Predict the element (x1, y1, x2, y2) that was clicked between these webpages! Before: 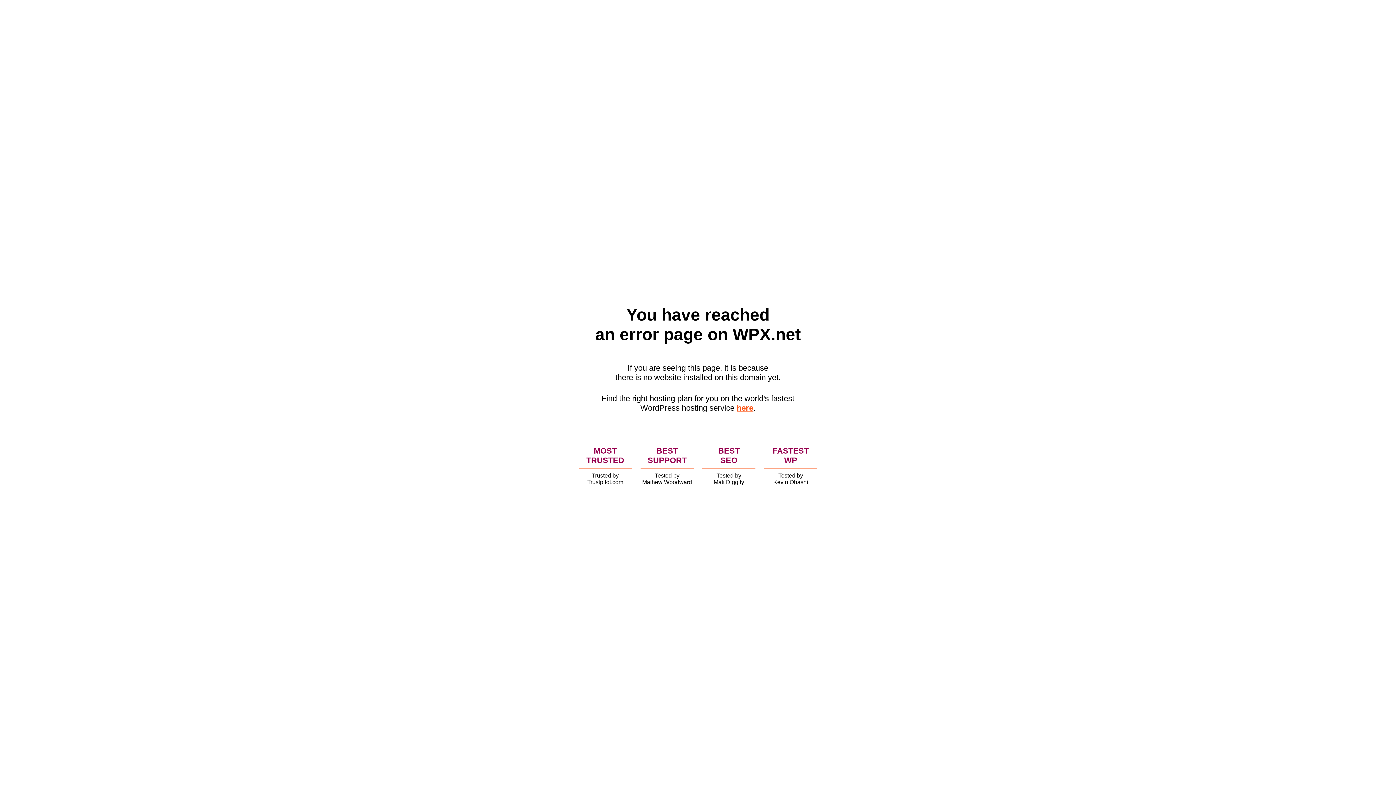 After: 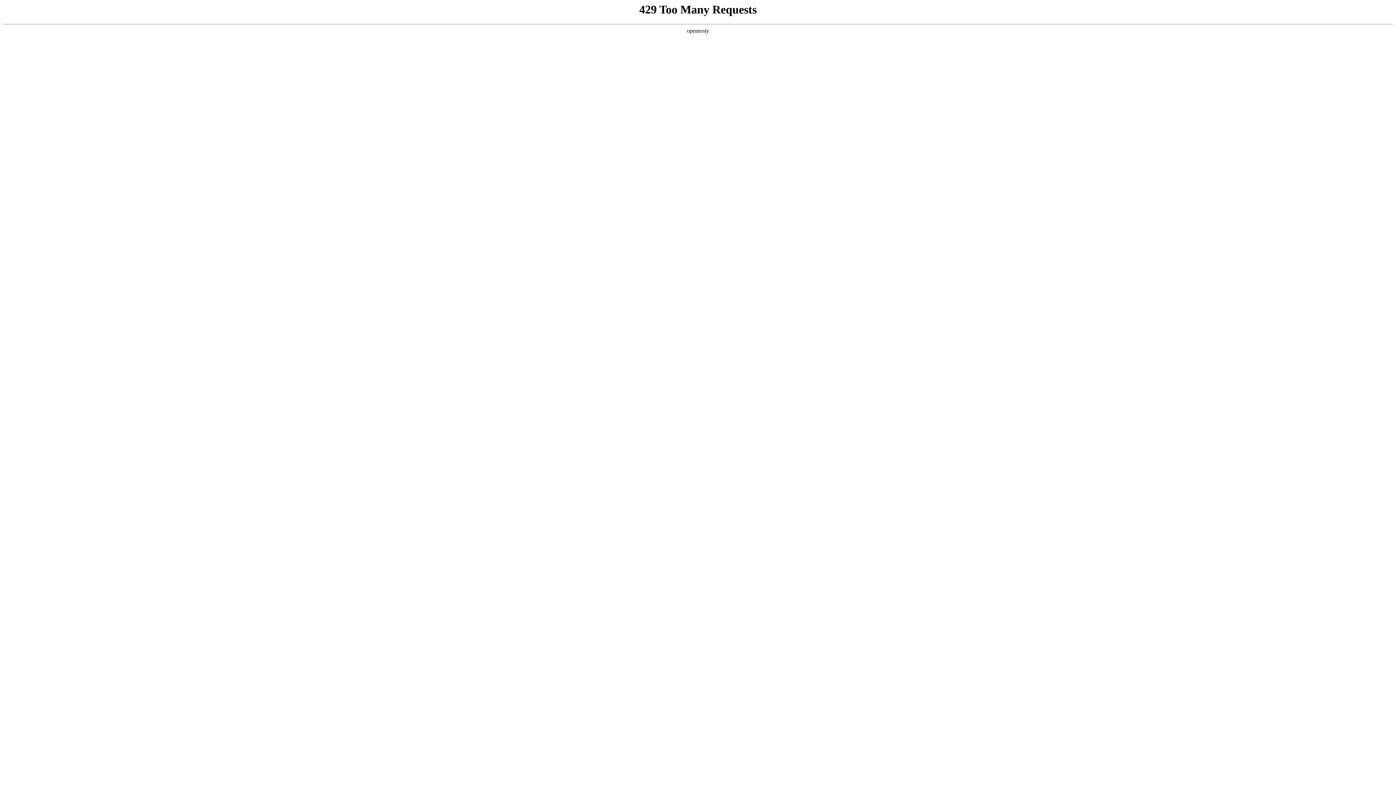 Action: label: here bbox: (736, 403, 753, 412)